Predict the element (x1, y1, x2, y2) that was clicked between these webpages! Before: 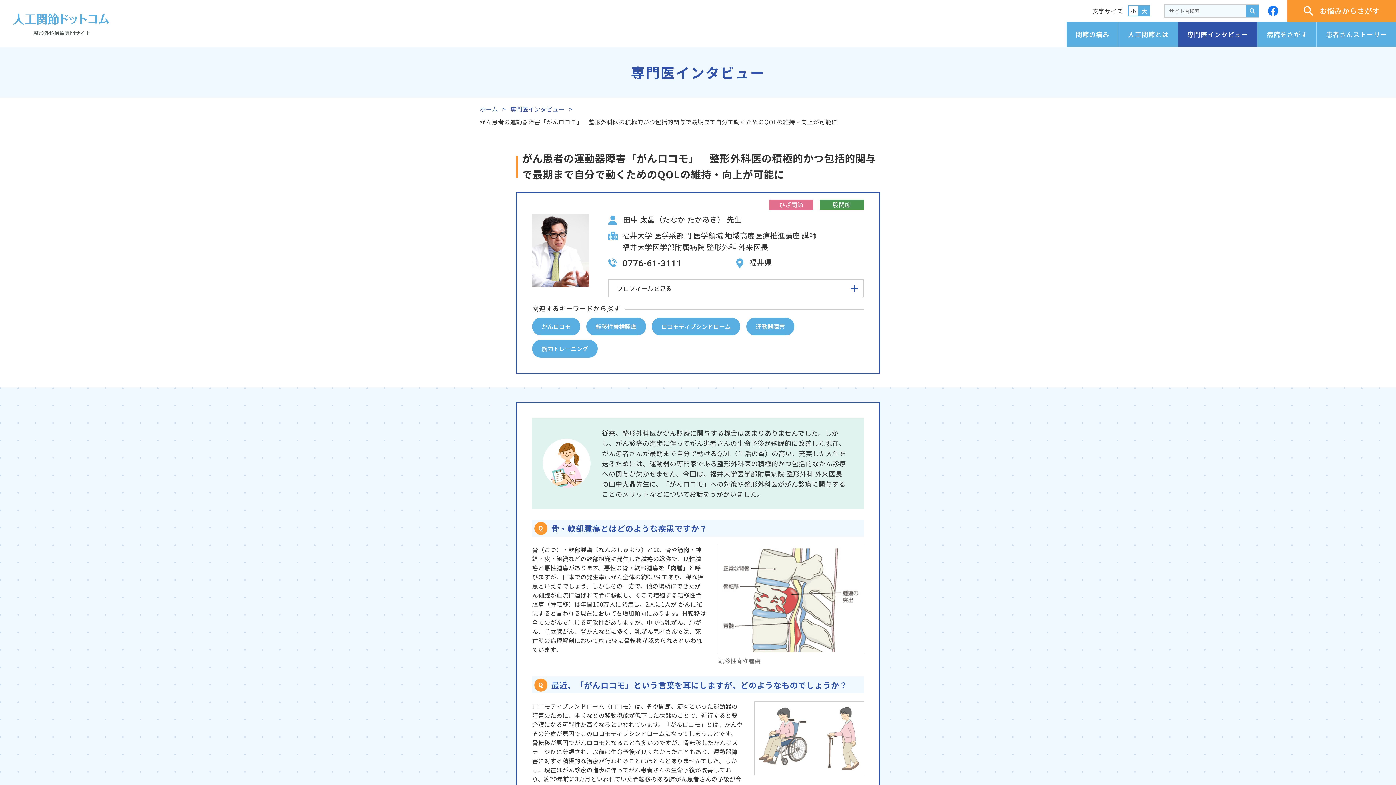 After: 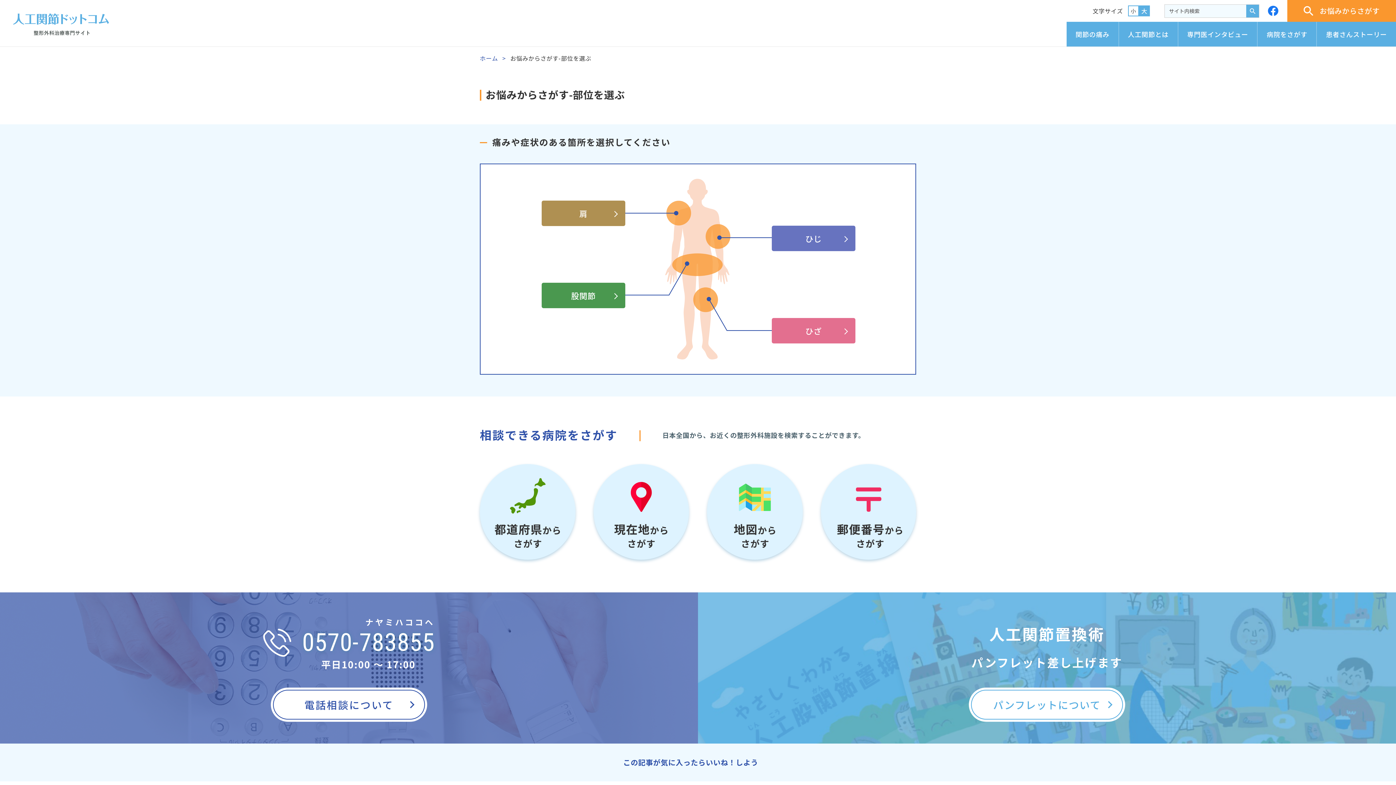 Action: bbox: (1287, 0, 1396, 21) label: お悩みからさがす